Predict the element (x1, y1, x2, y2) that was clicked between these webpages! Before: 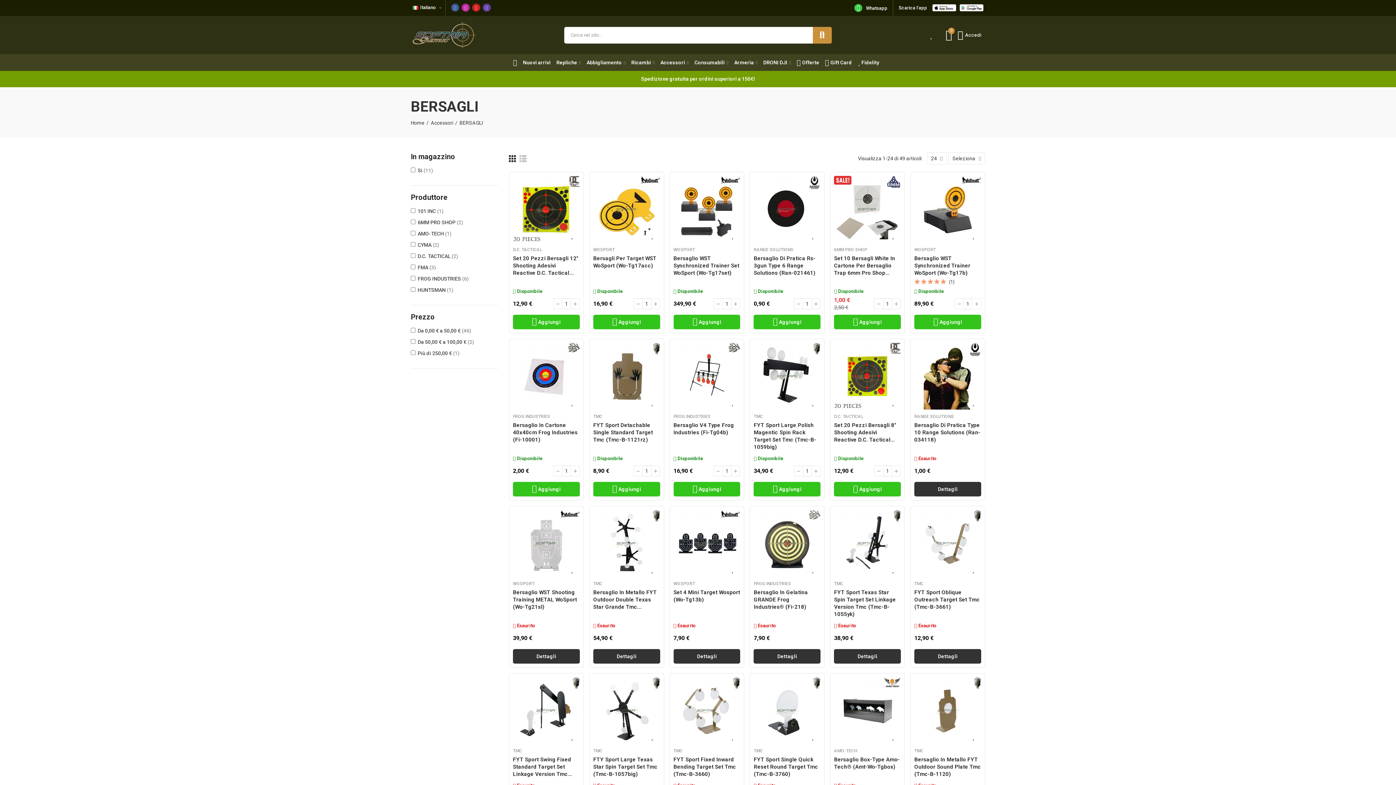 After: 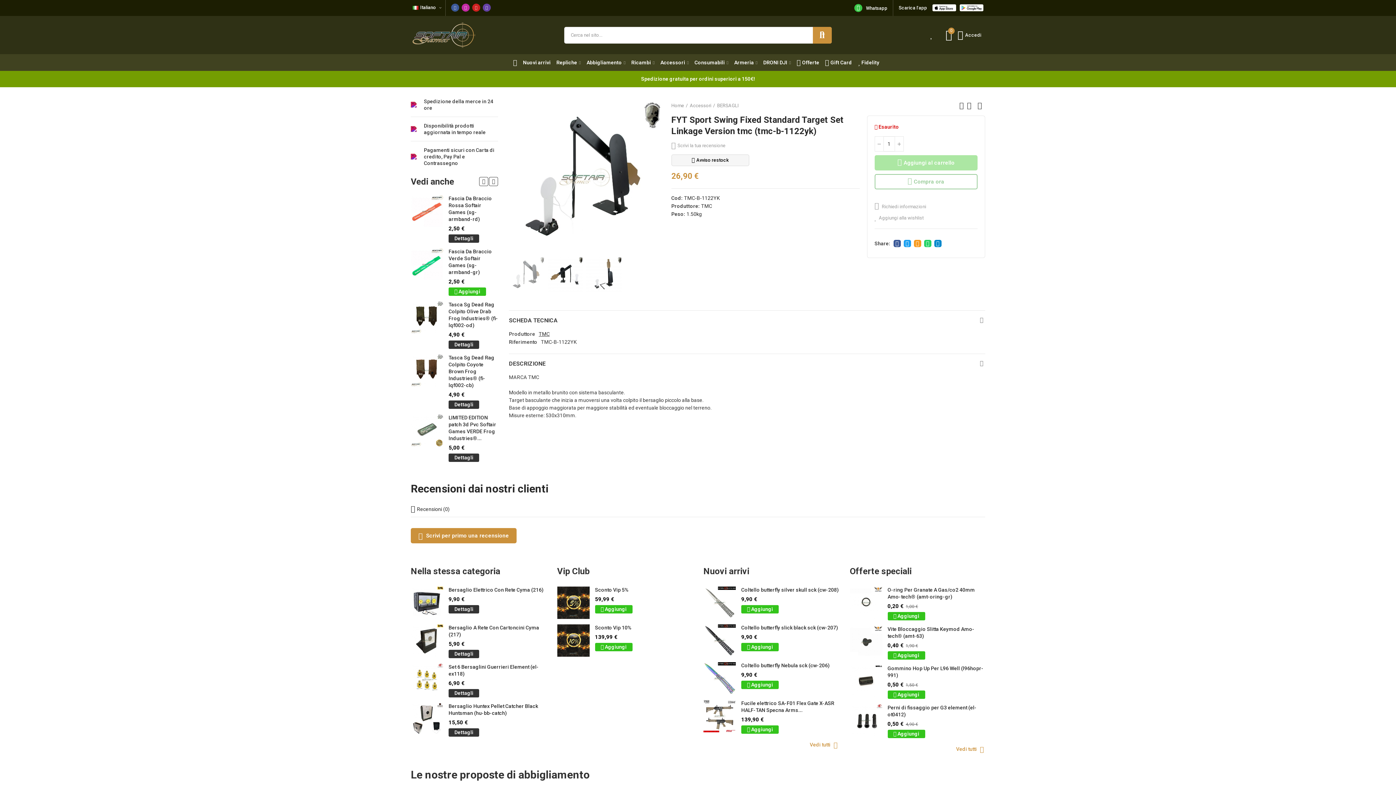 Action: label: FYT Sport Swing Fixed Standard Target Set Linkage Version Tmc... bbox: (513, 756, 572, 777)